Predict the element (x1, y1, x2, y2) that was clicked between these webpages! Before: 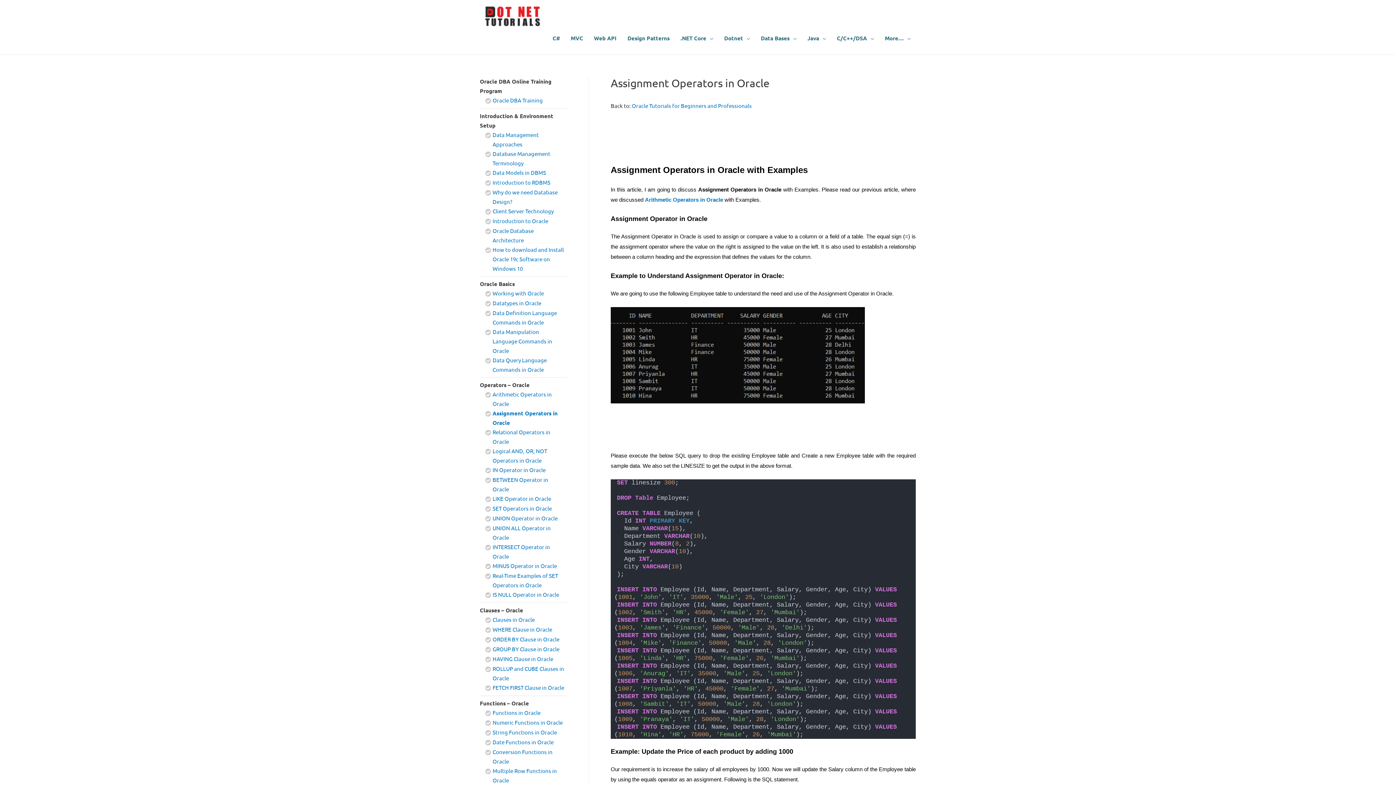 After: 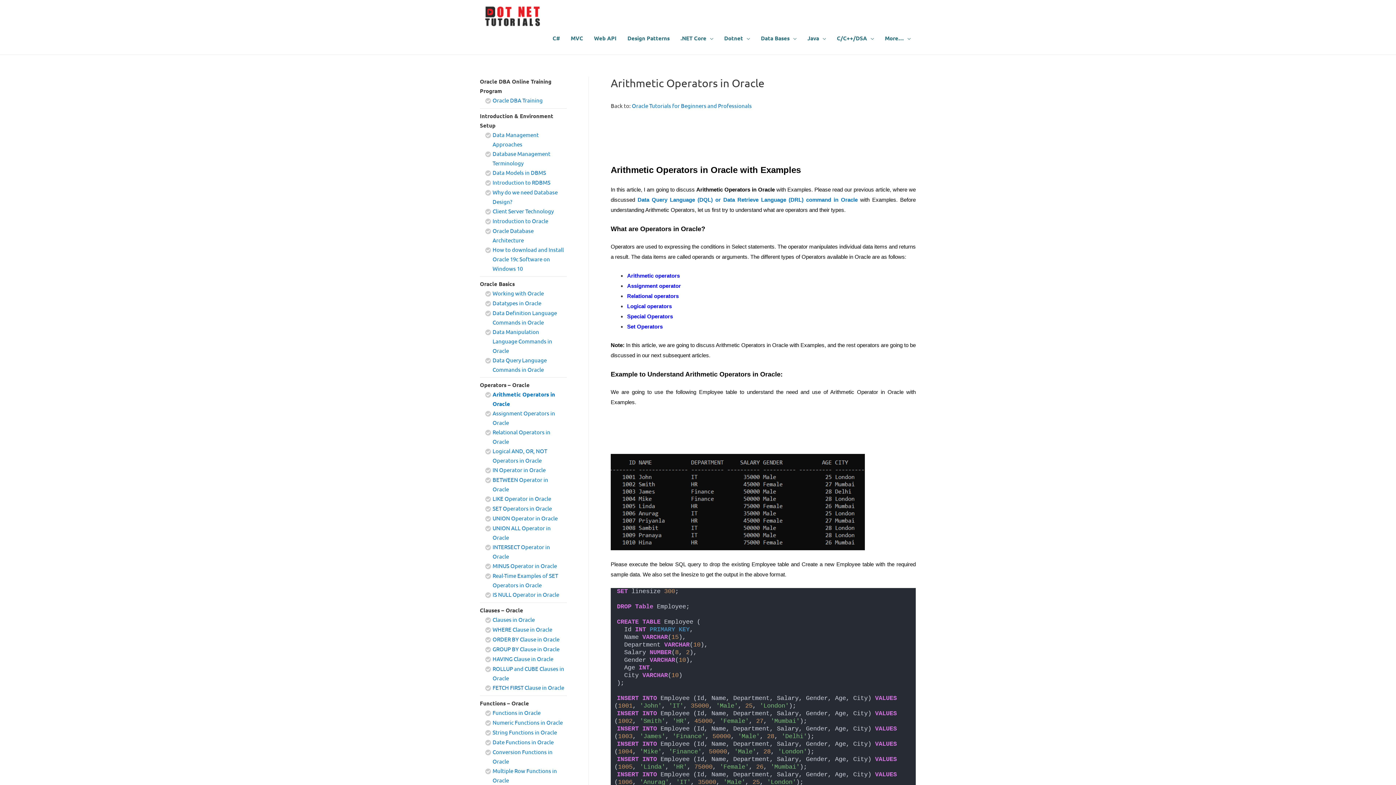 Action: label: Arithmetic Operators in Oracle bbox: (645, 196, 723, 202)